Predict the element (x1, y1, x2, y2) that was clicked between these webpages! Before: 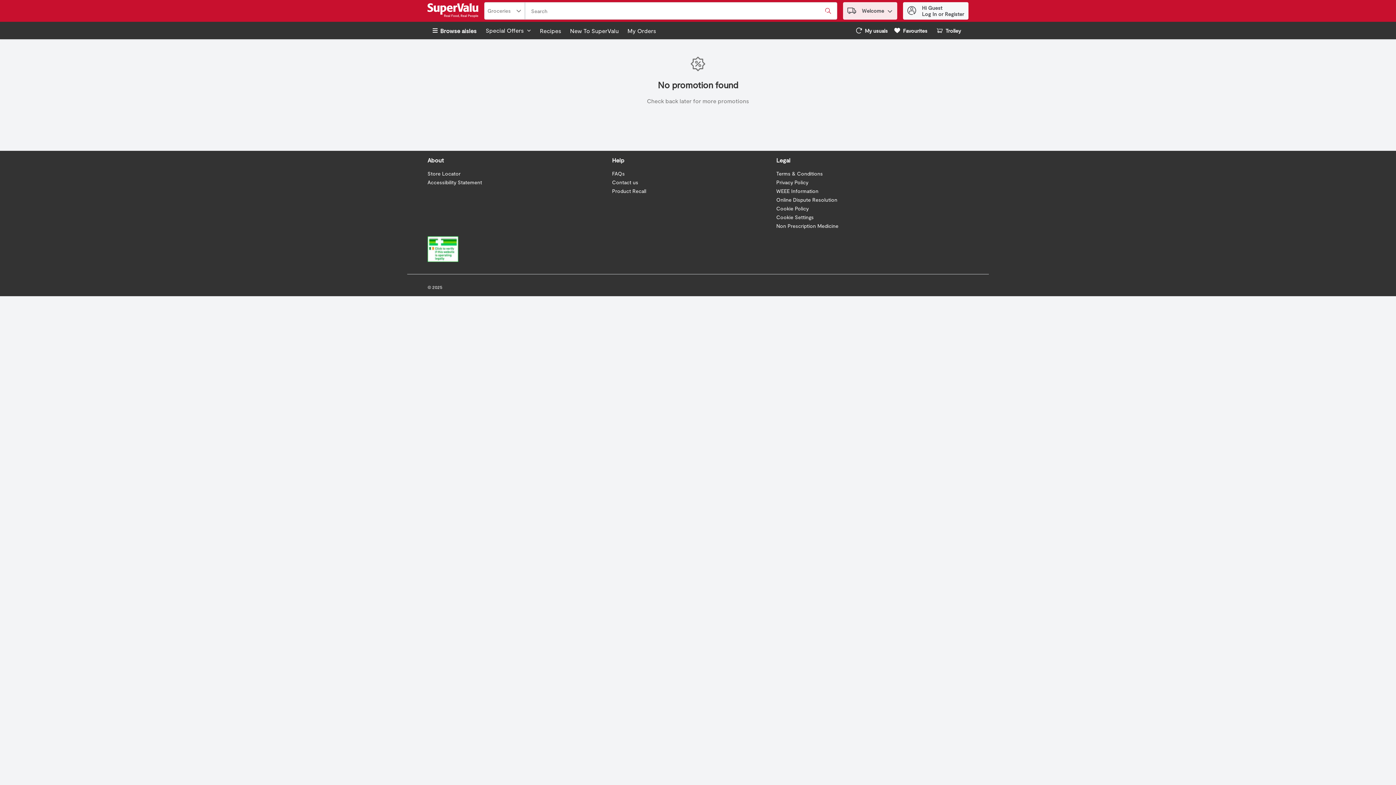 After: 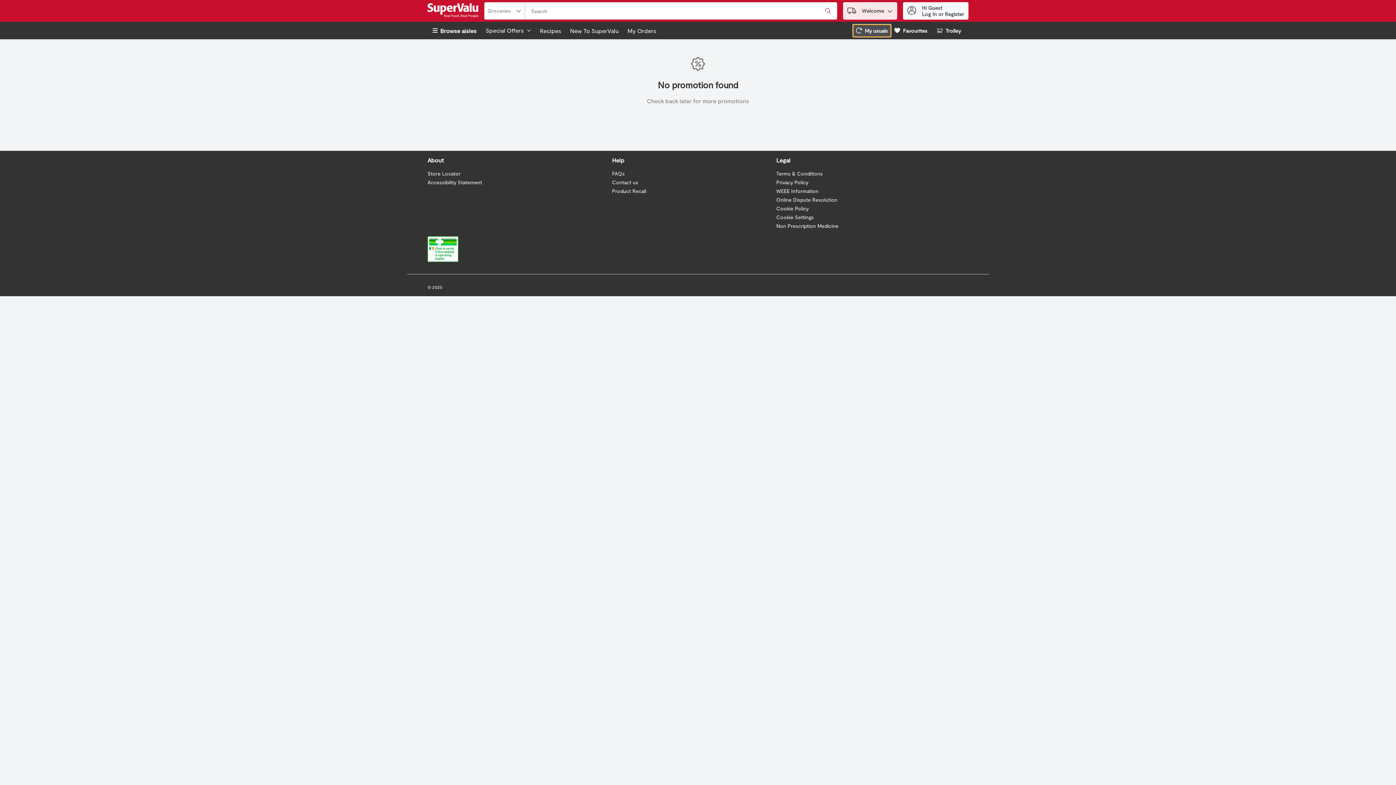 Action: label: My usuals bbox: (853, 24, 891, 36)